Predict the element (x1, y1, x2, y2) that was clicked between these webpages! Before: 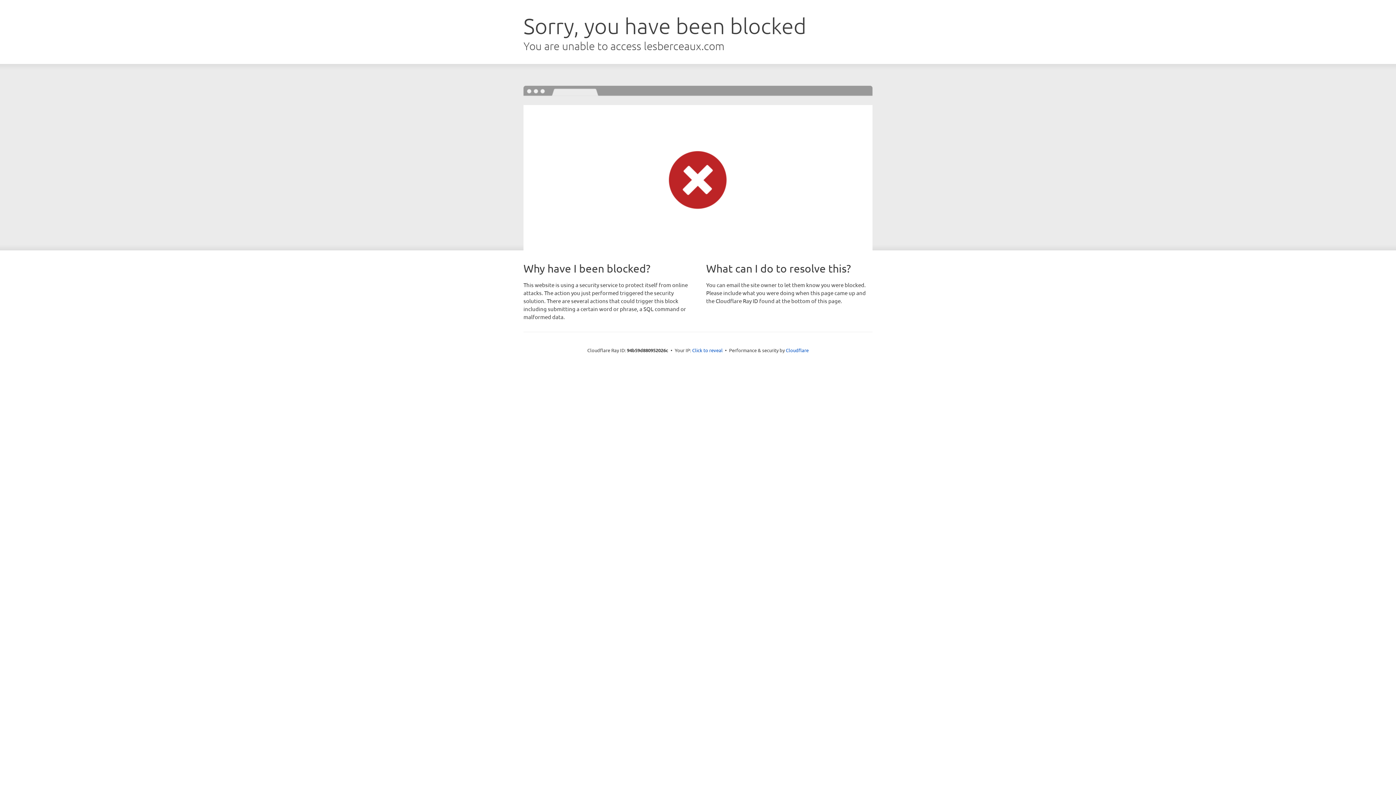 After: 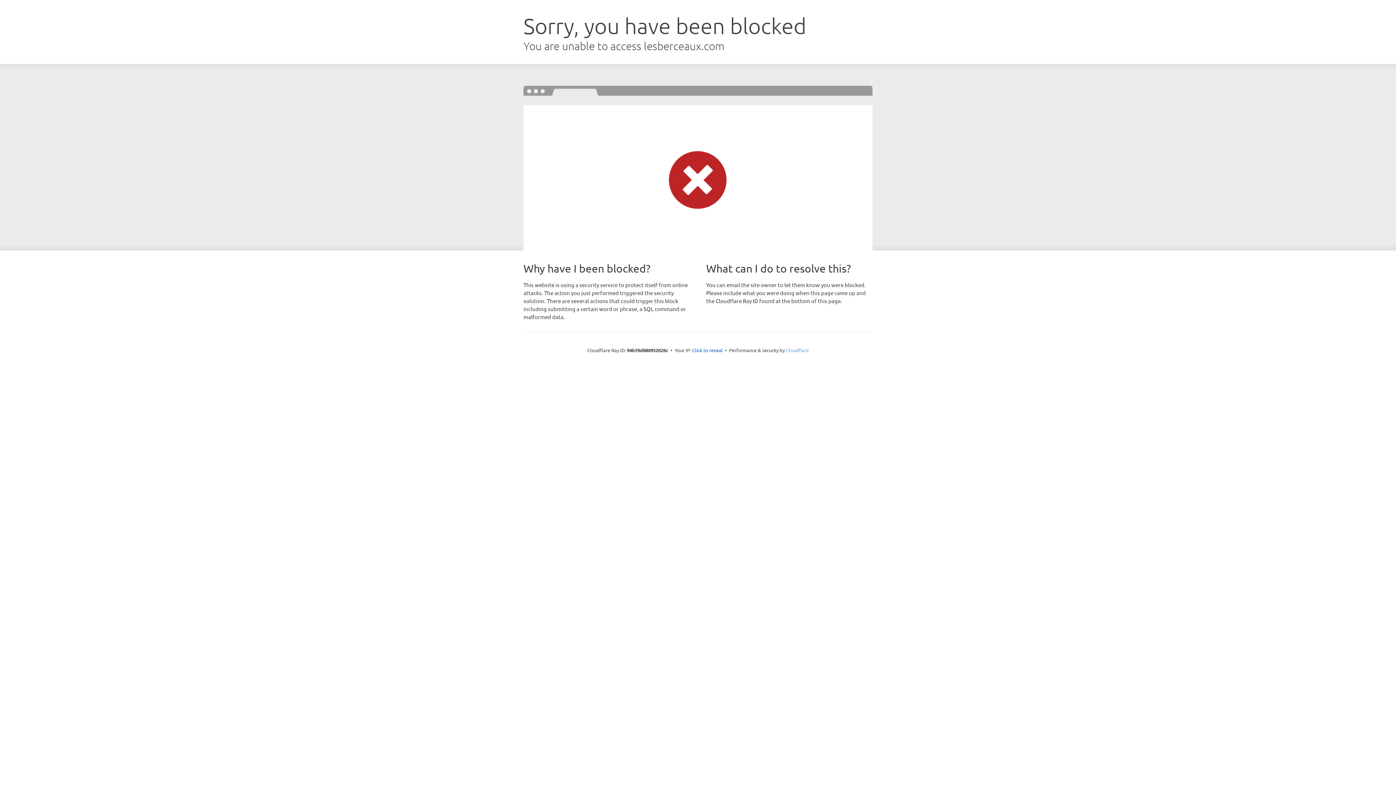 Action: bbox: (786, 347, 808, 353) label: Cloudflare